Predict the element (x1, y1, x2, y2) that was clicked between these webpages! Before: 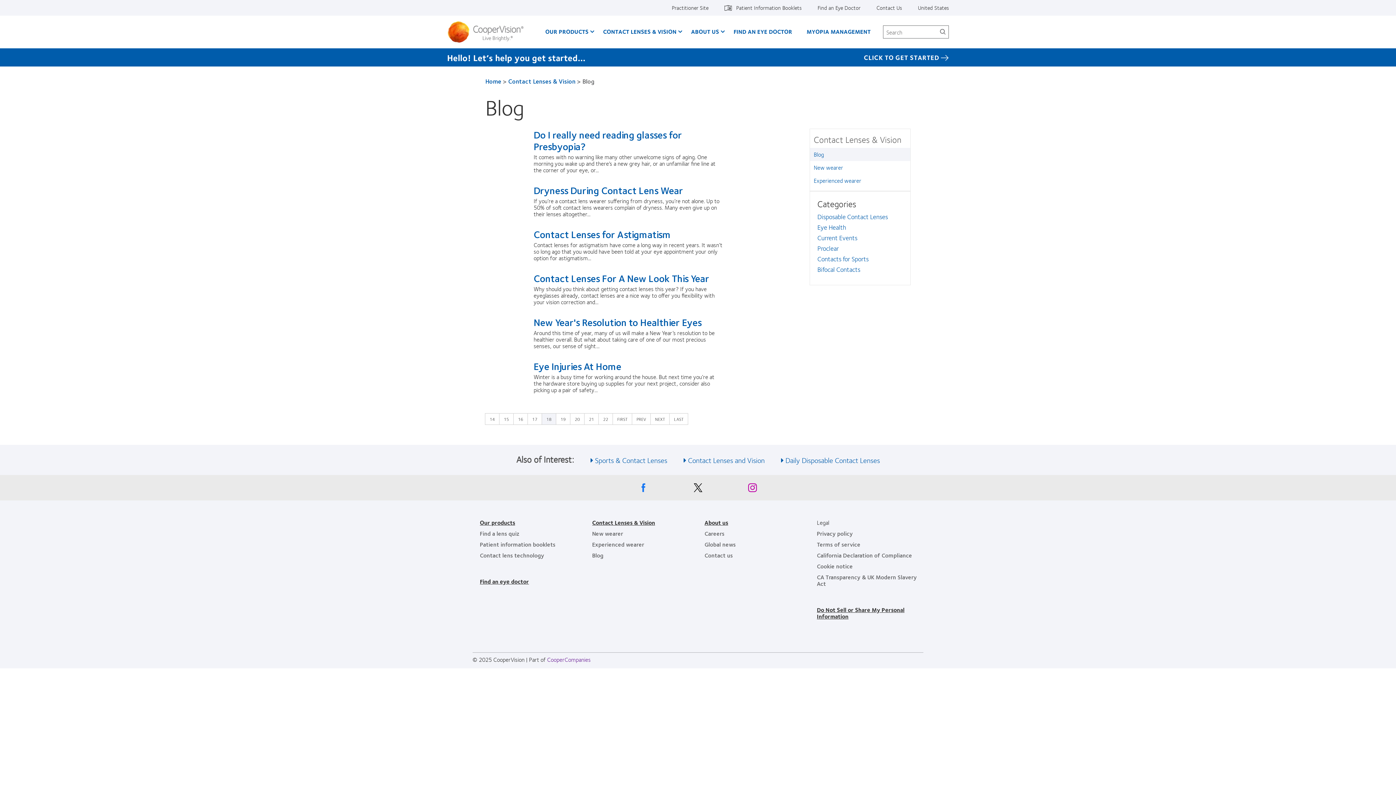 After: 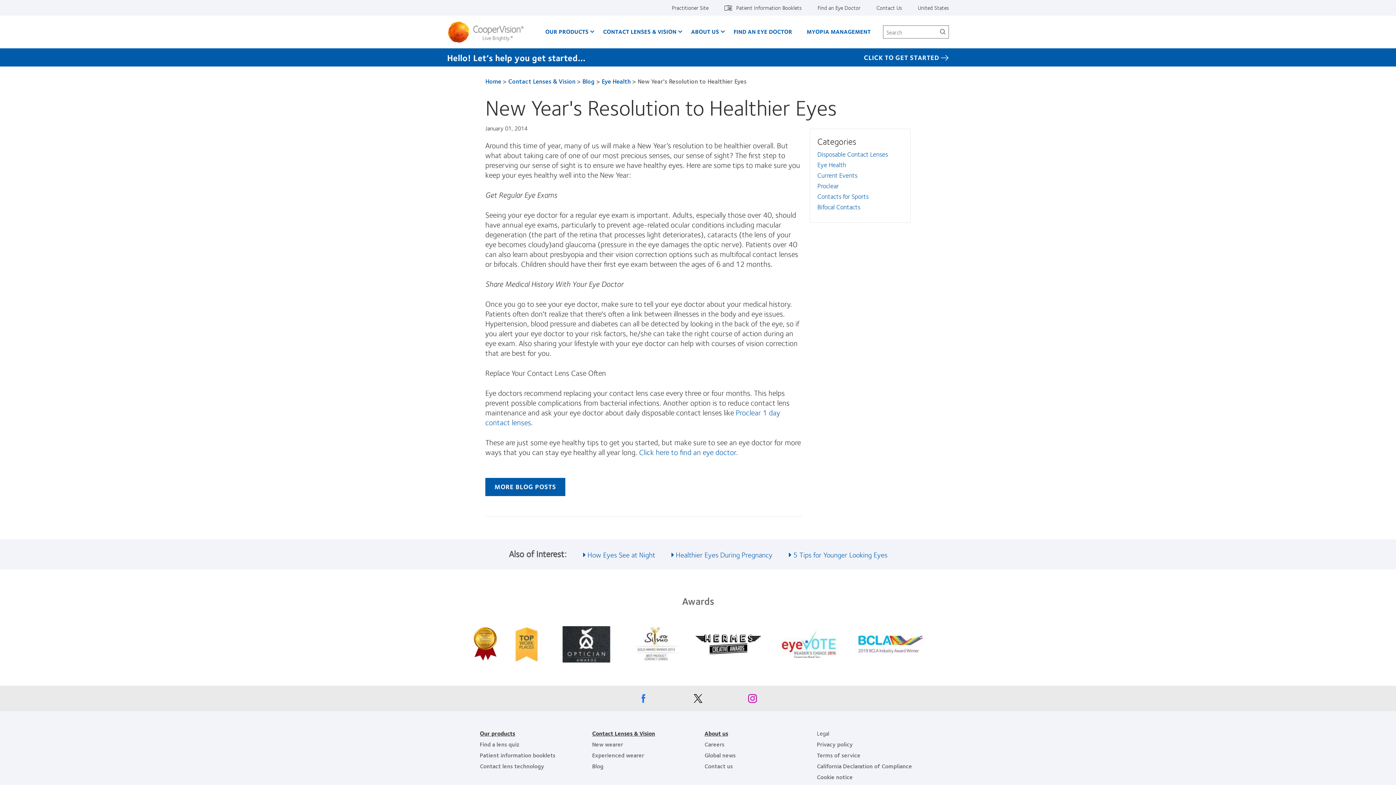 Action: bbox: (533, 314, 701, 329) label: New Year's Resolution to Healthier Eyes